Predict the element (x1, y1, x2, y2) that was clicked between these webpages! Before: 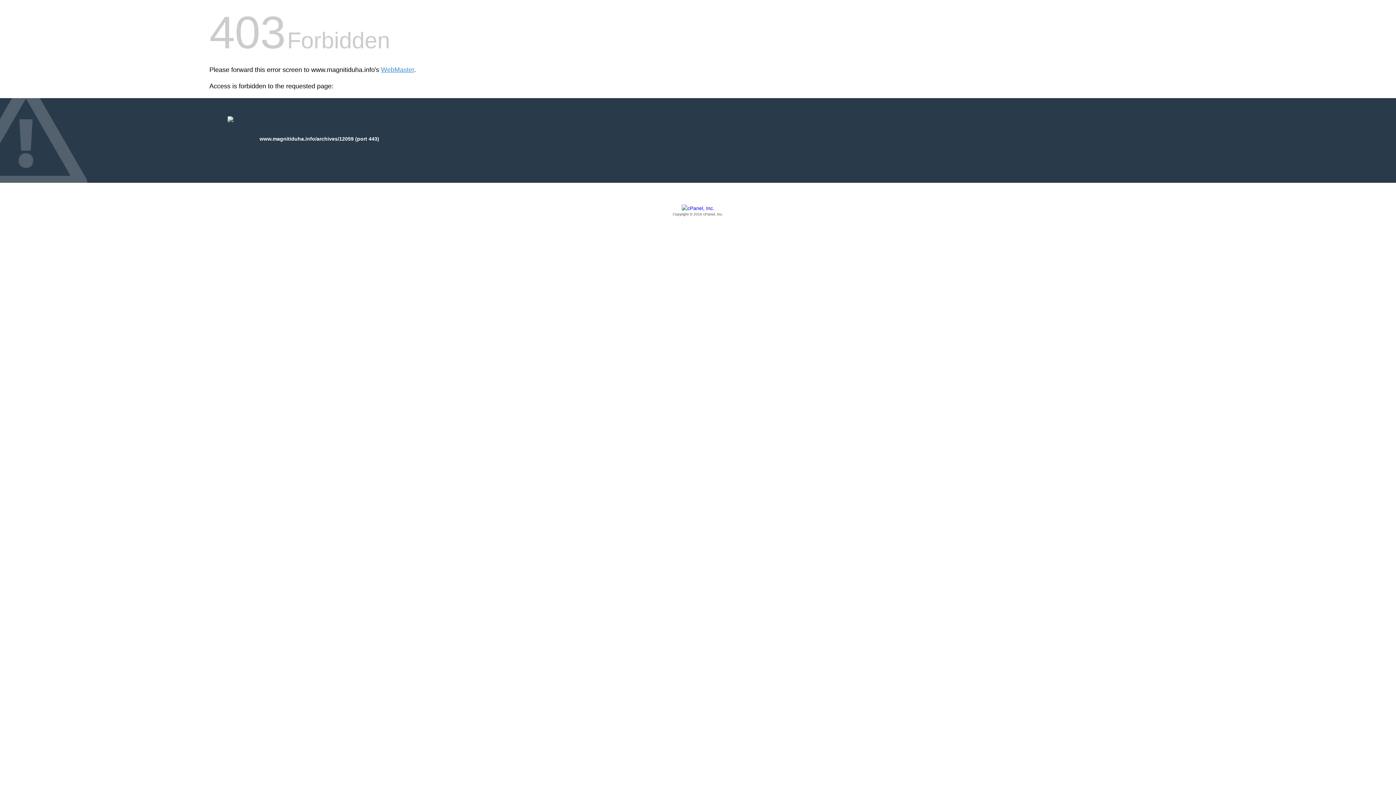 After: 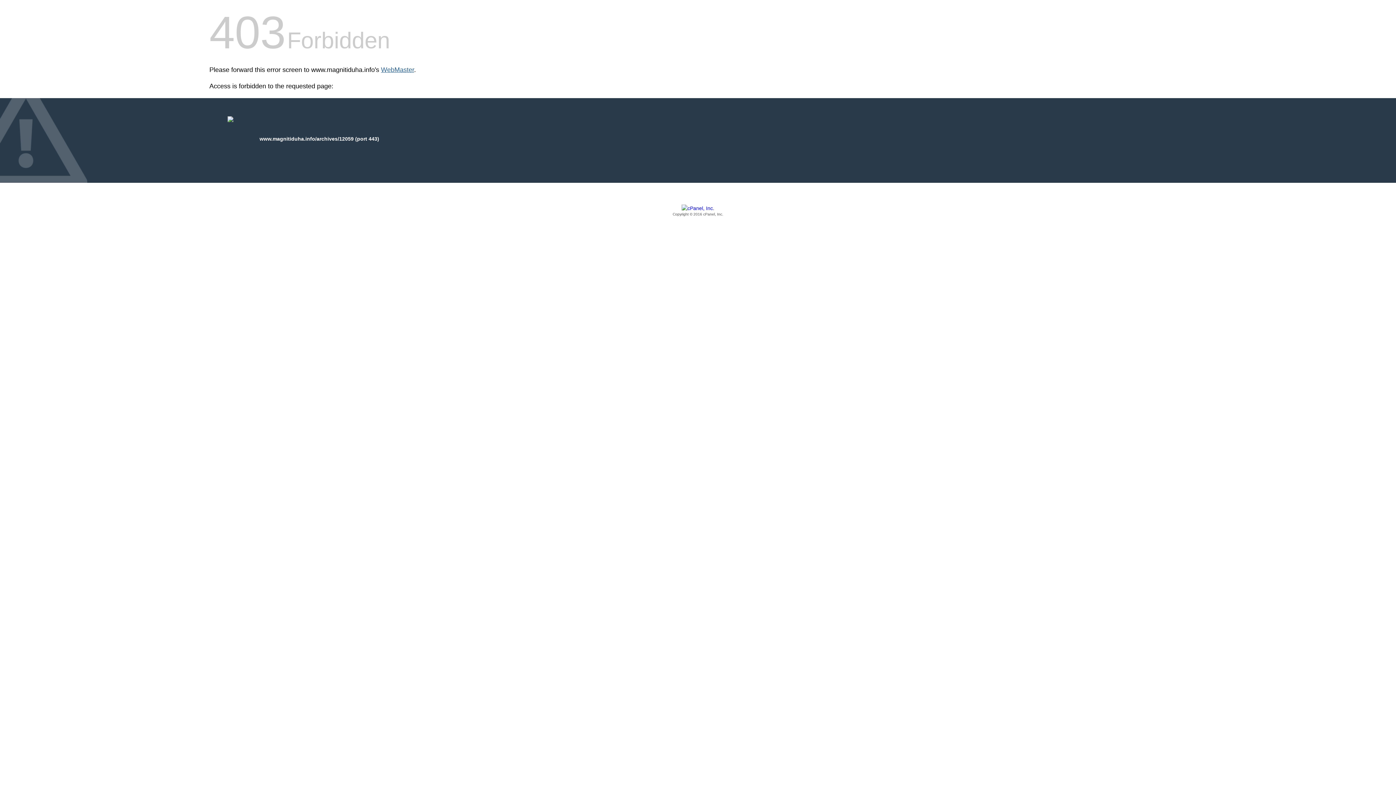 Action: label: WebMaster bbox: (381, 66, 414, 73)